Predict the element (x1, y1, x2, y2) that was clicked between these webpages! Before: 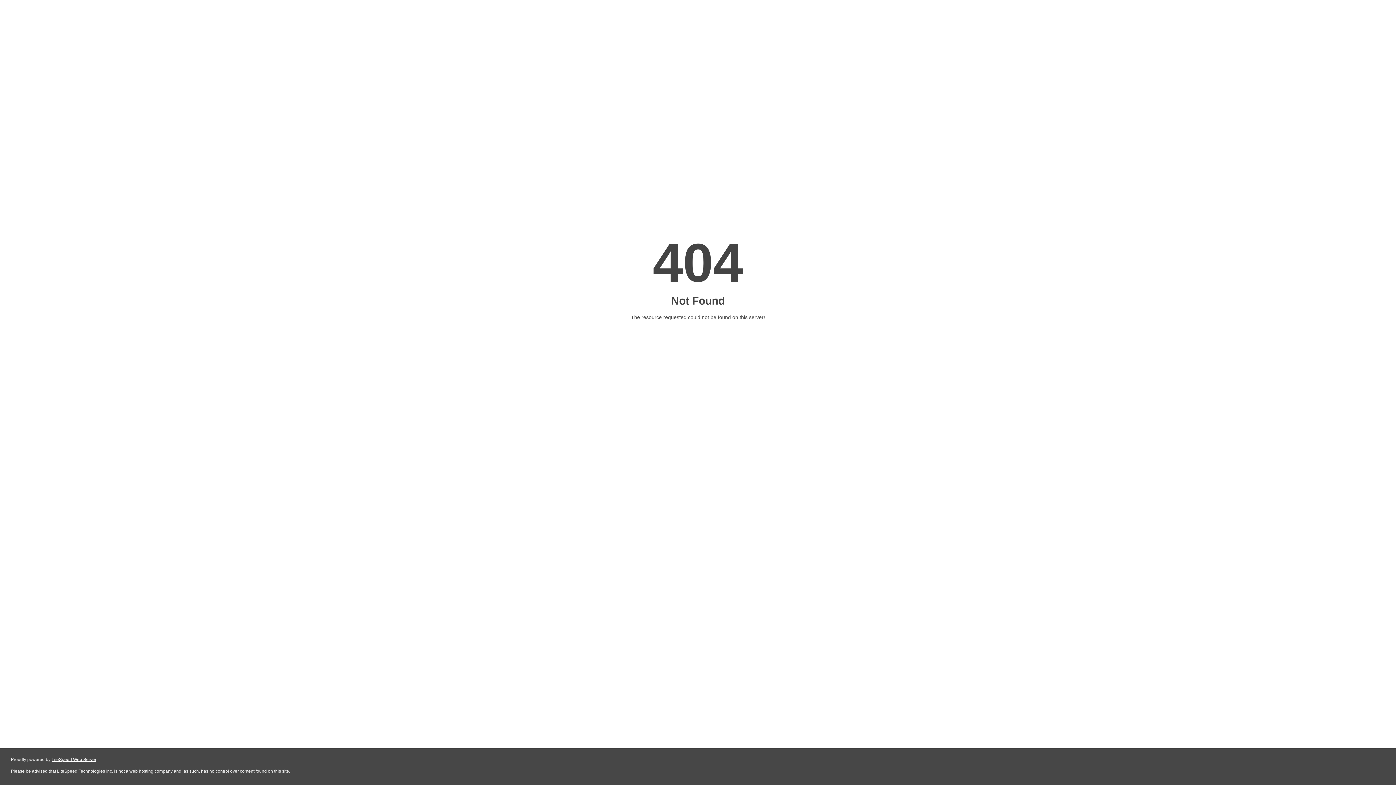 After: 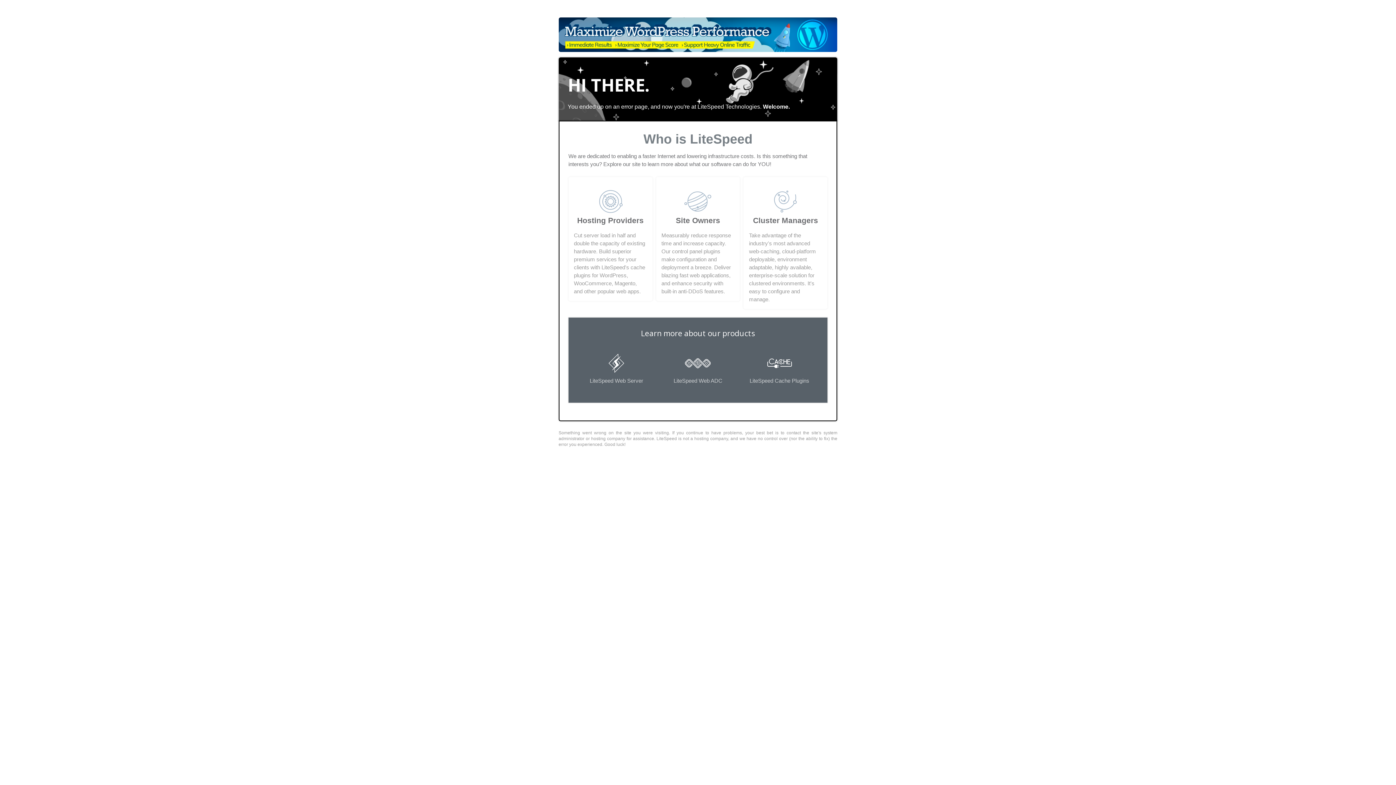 Action: bbox: (51, 757, 96, 762) label: LiteSpeed Web Server